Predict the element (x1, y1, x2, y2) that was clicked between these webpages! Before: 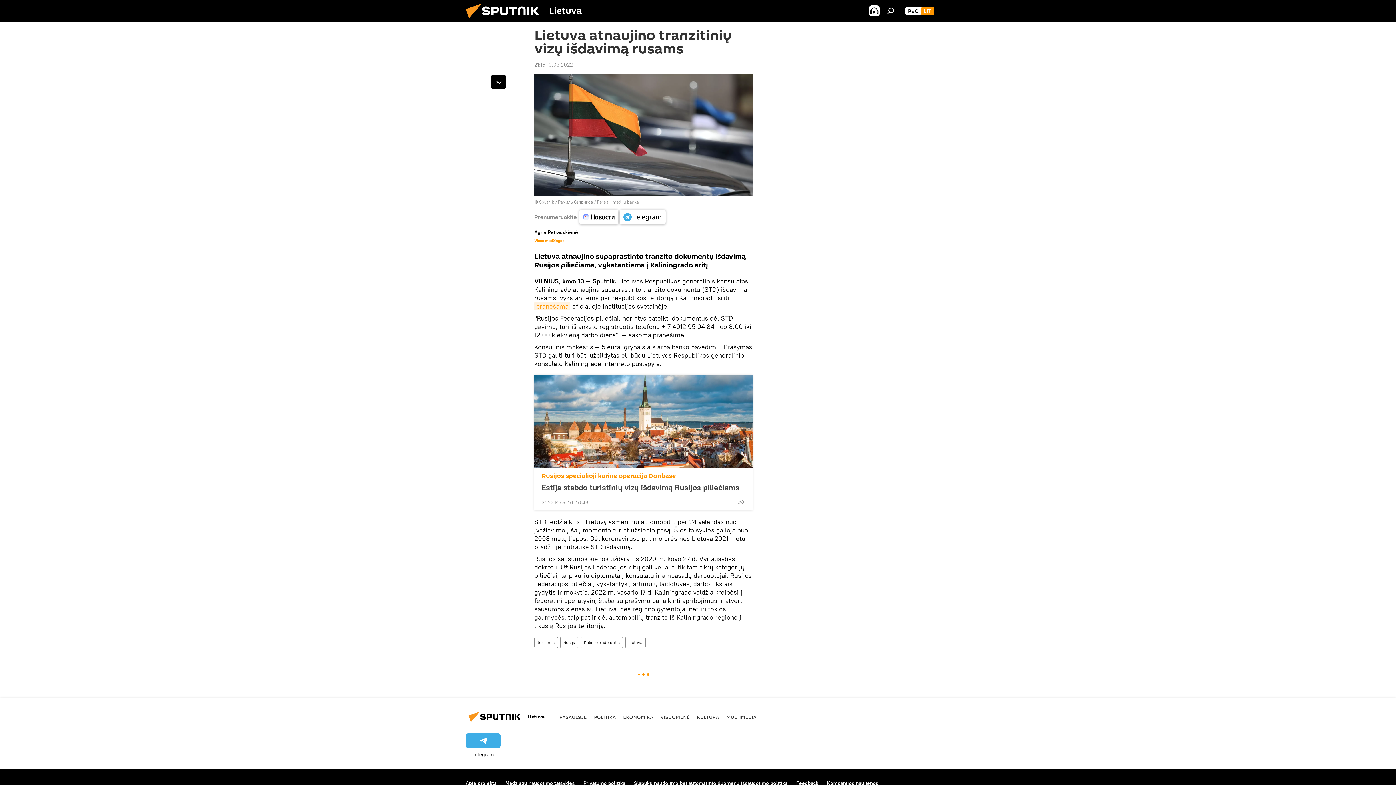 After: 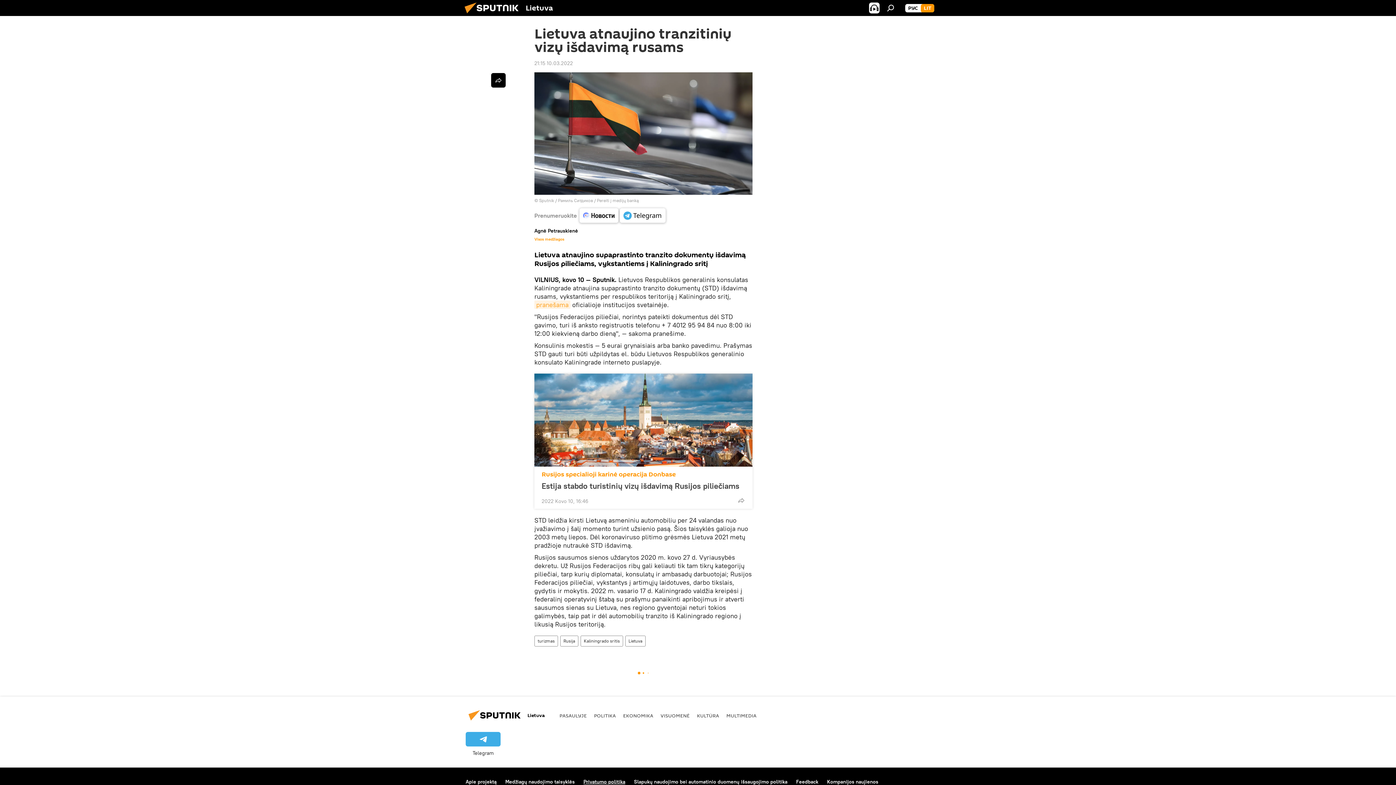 Action: bbox: (583, 780, 625, 786) label: Privatumo politika